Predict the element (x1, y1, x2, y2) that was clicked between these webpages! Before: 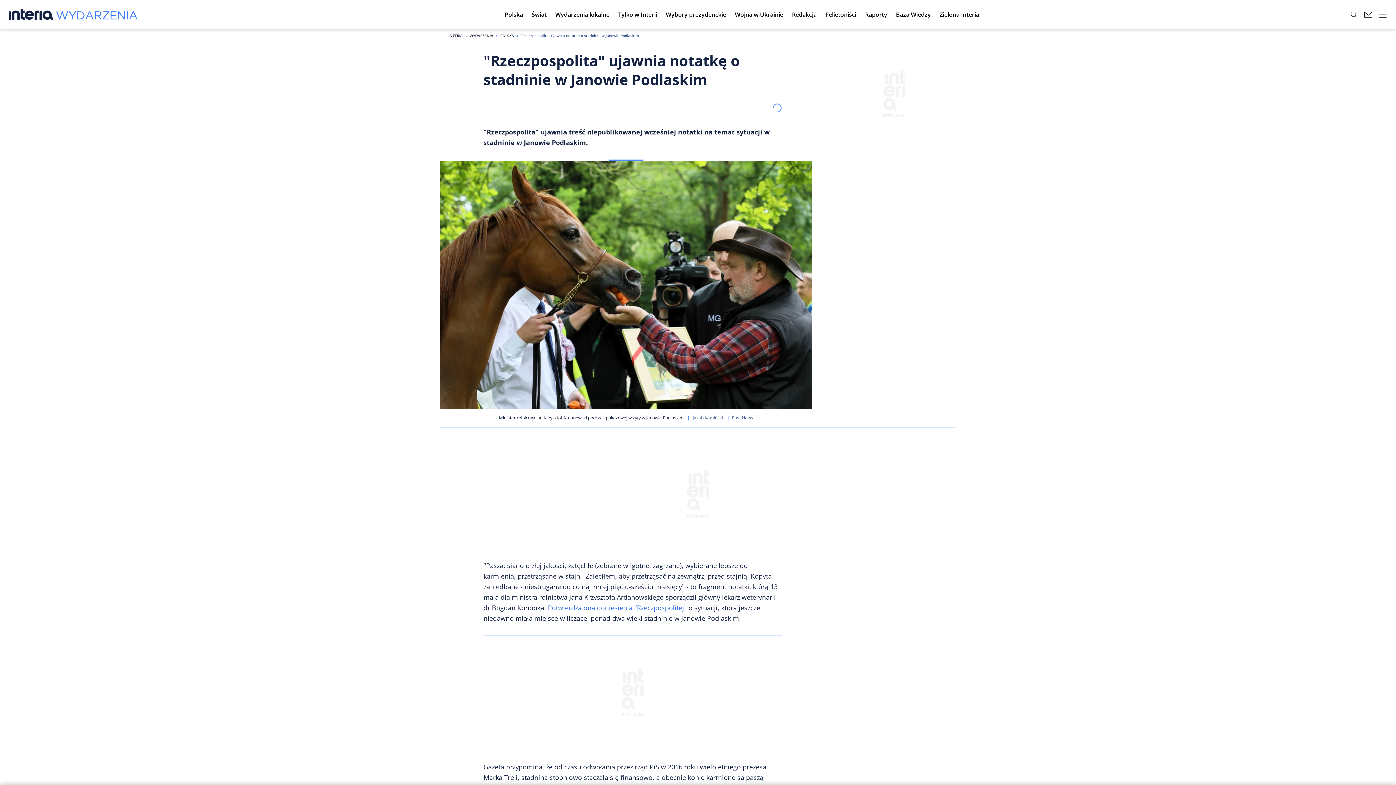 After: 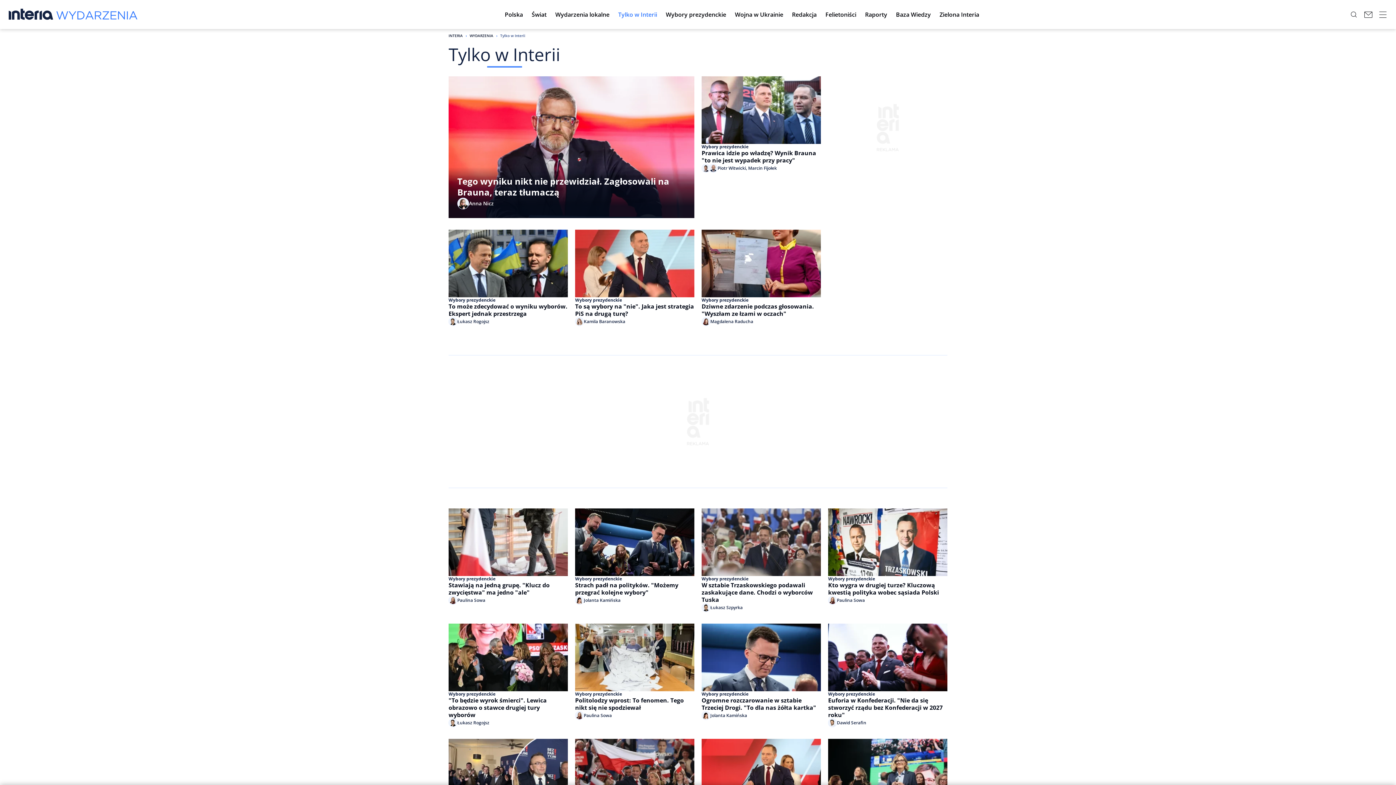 Action: label: Tylko w Interii bbox: (614, 4, 661, 24)